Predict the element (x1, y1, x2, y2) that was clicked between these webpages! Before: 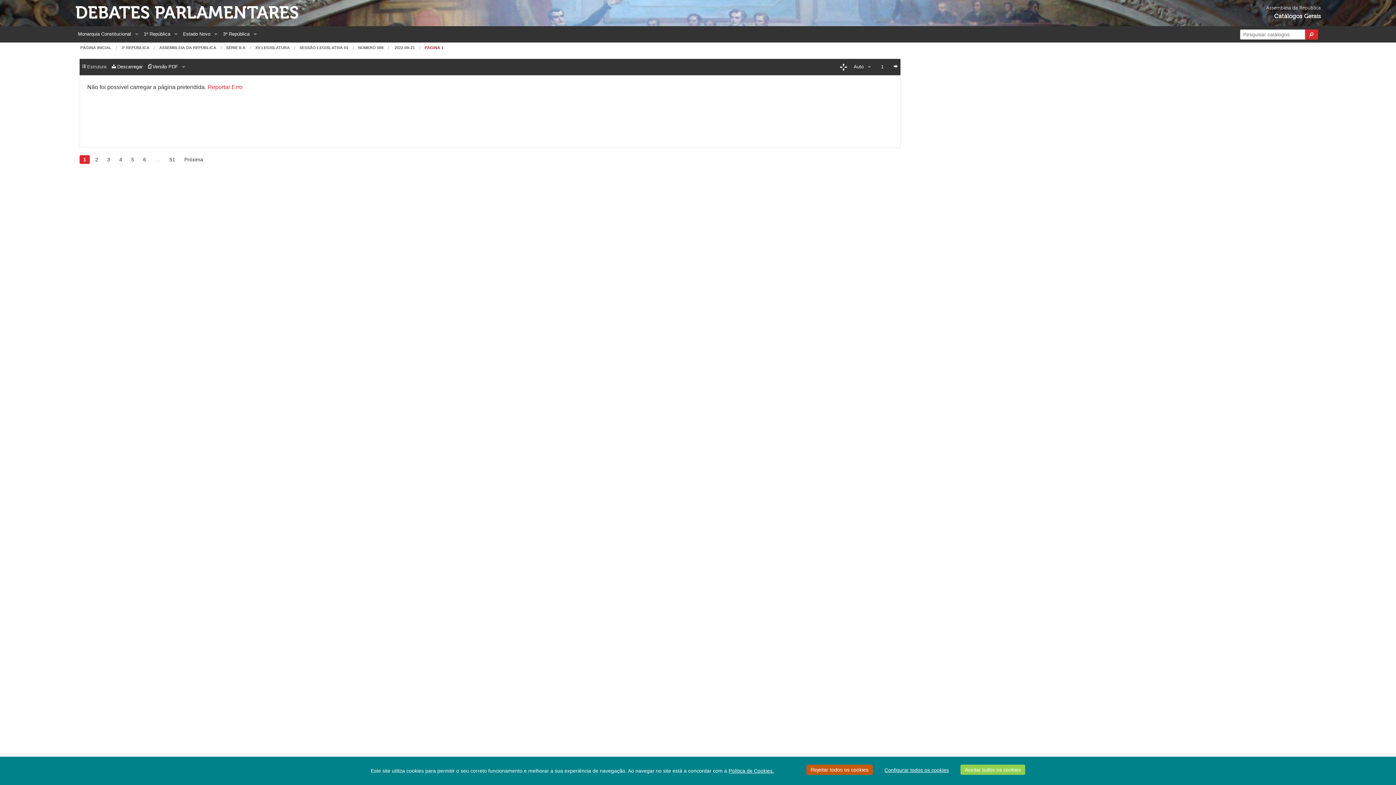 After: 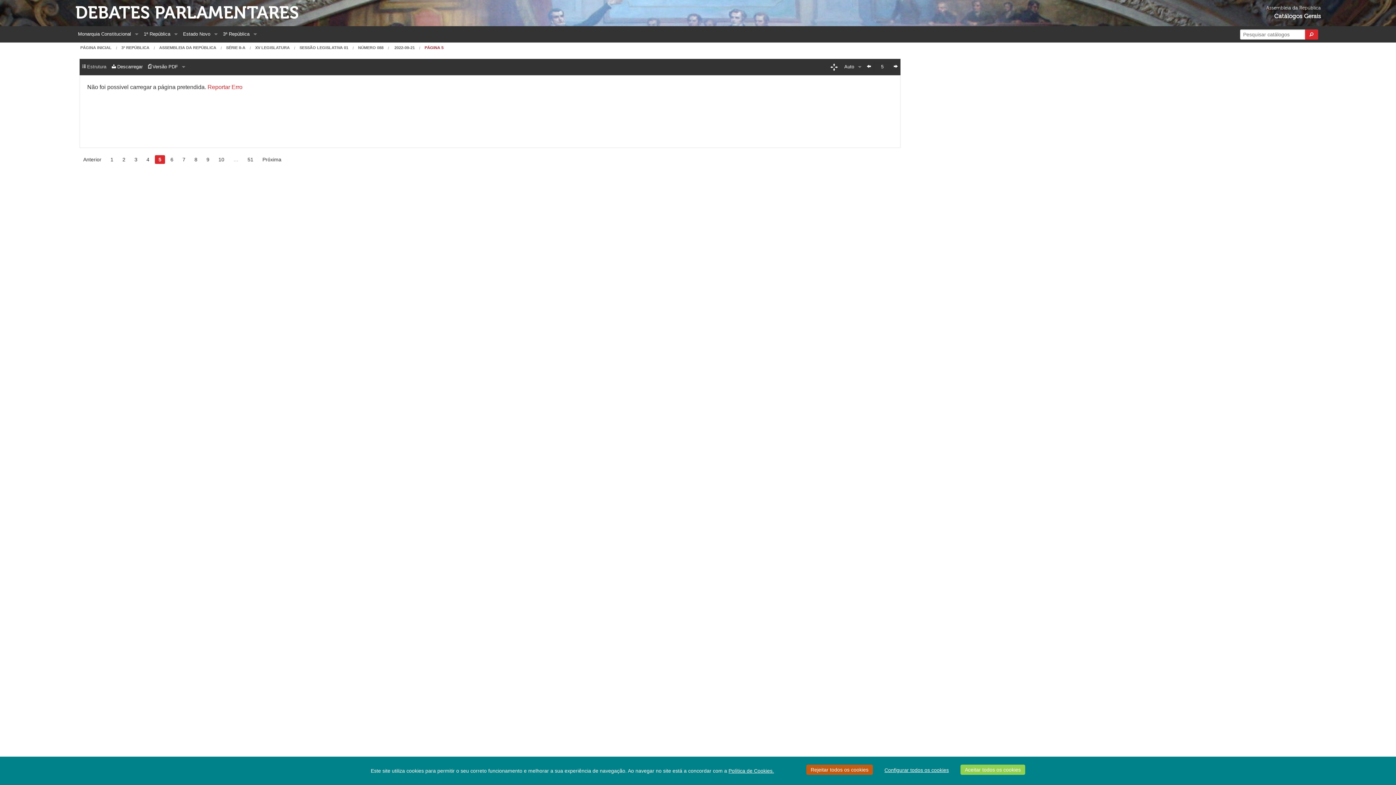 Action: bbox: (127, 155, 137, 164) label: 5